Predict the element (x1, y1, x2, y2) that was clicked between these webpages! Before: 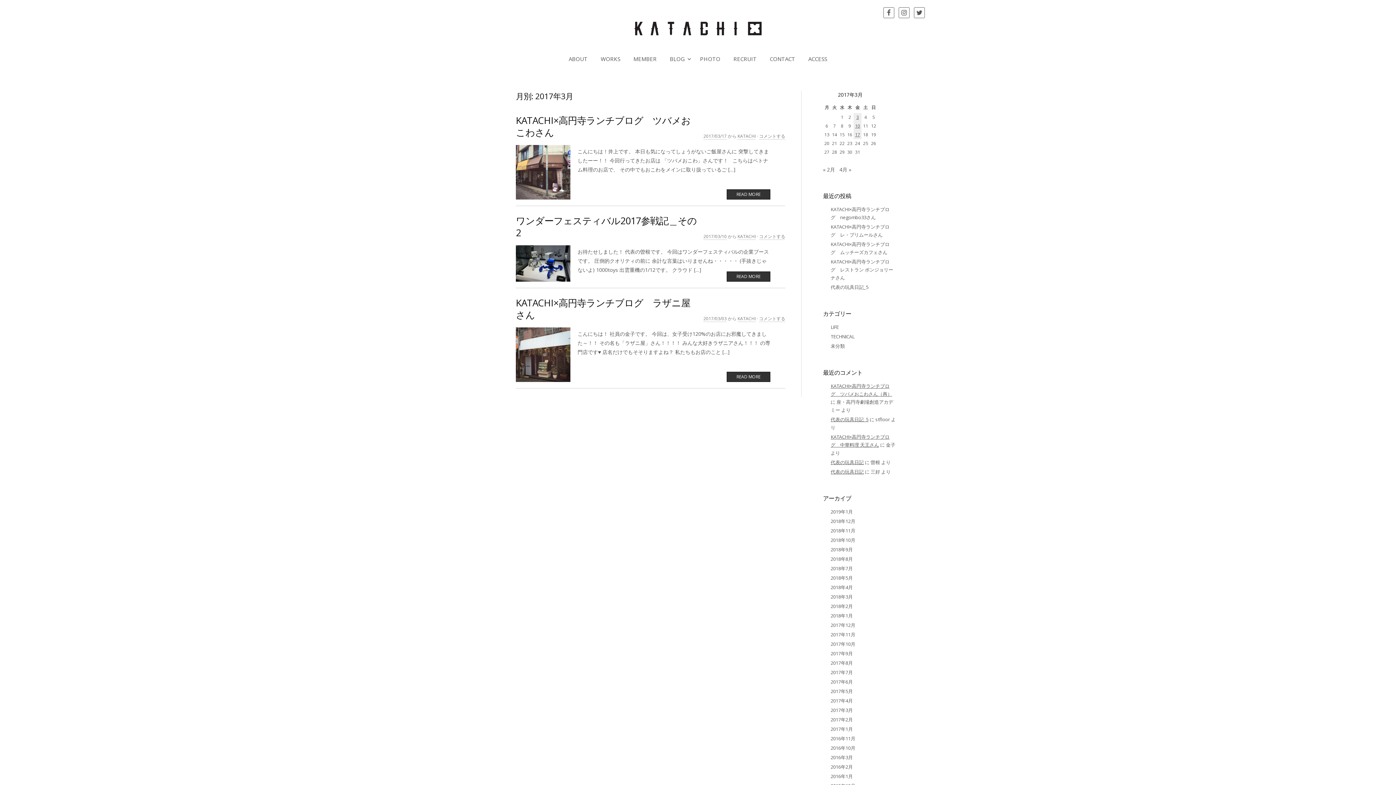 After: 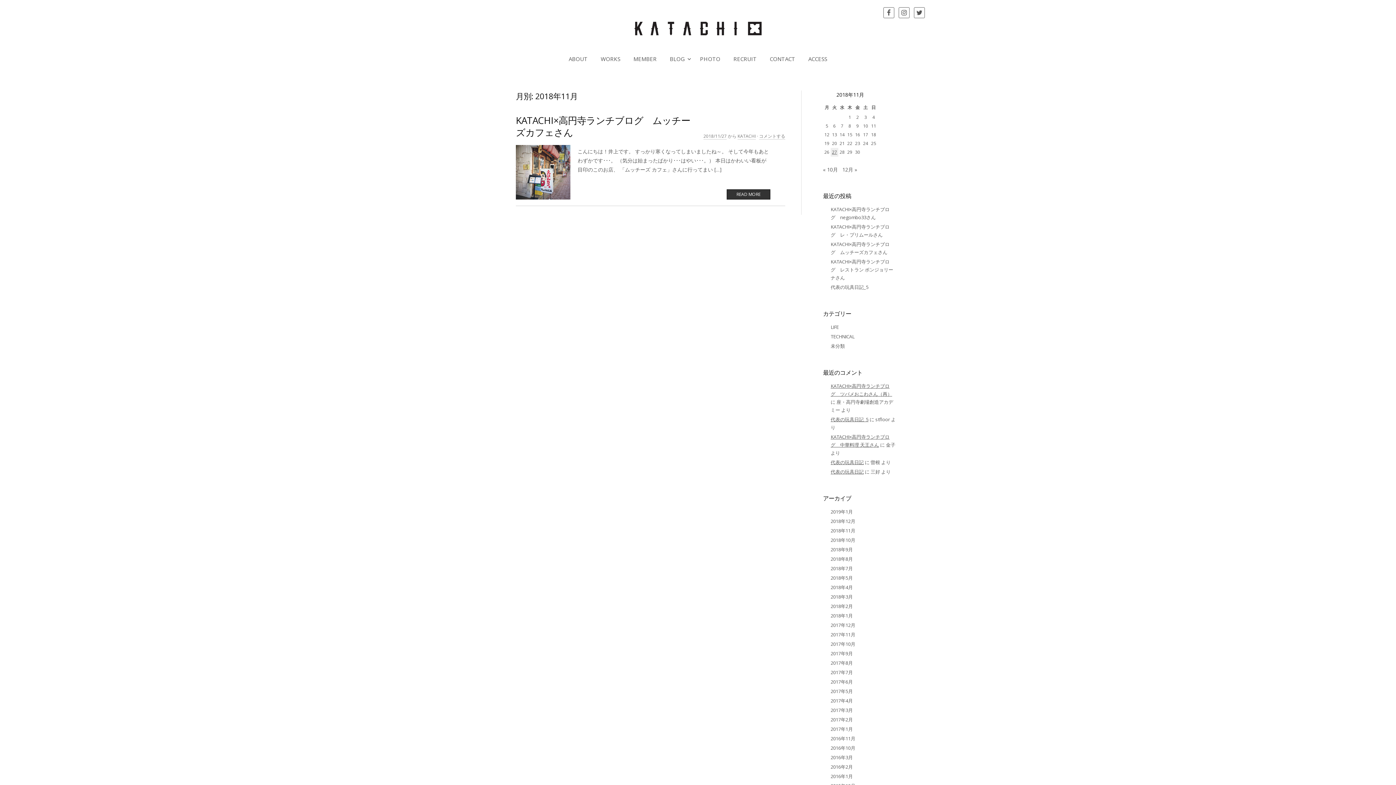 Action: bbox: (830, 527, 855, 534) label: 2018年11月